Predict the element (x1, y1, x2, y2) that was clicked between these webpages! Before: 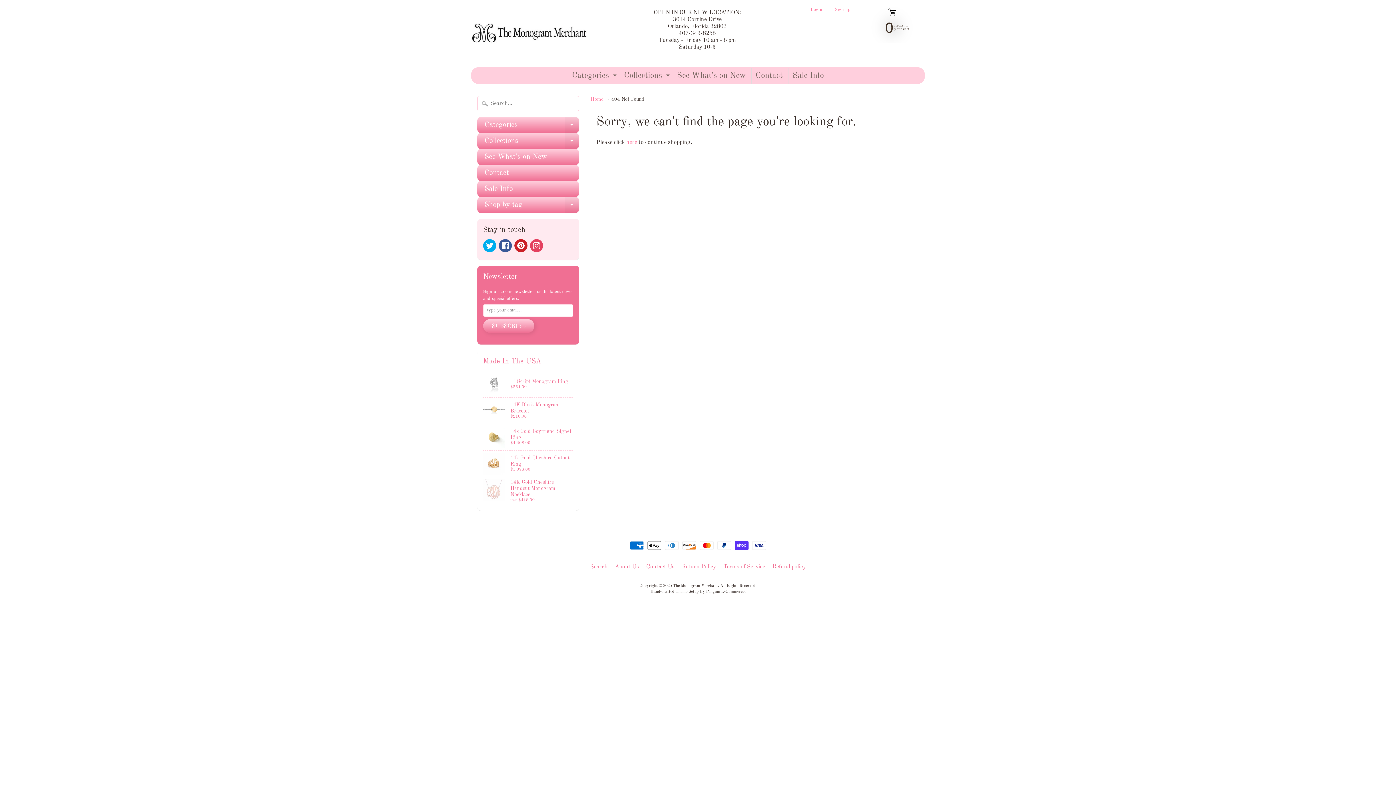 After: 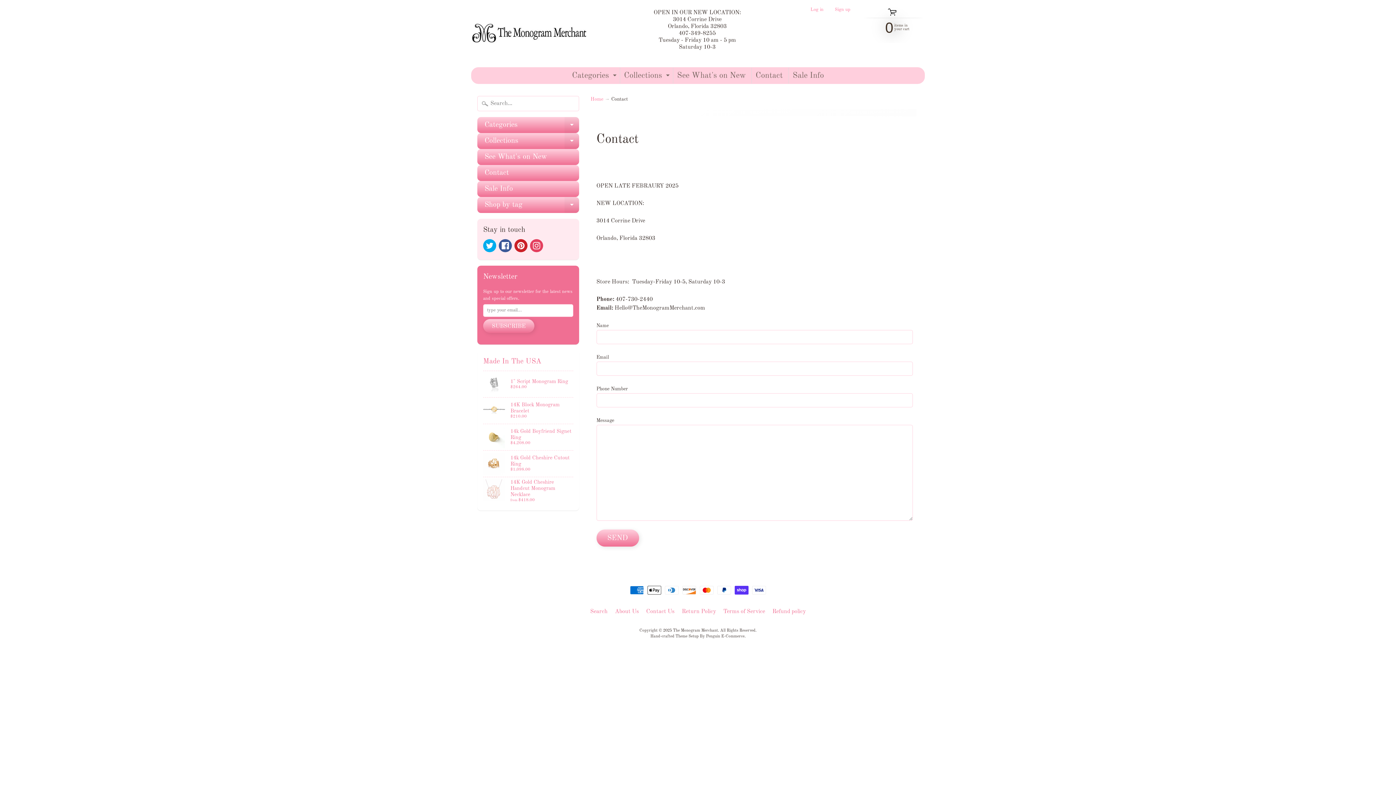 Action: bbox: (751, 67, 787, 83) label: Contact